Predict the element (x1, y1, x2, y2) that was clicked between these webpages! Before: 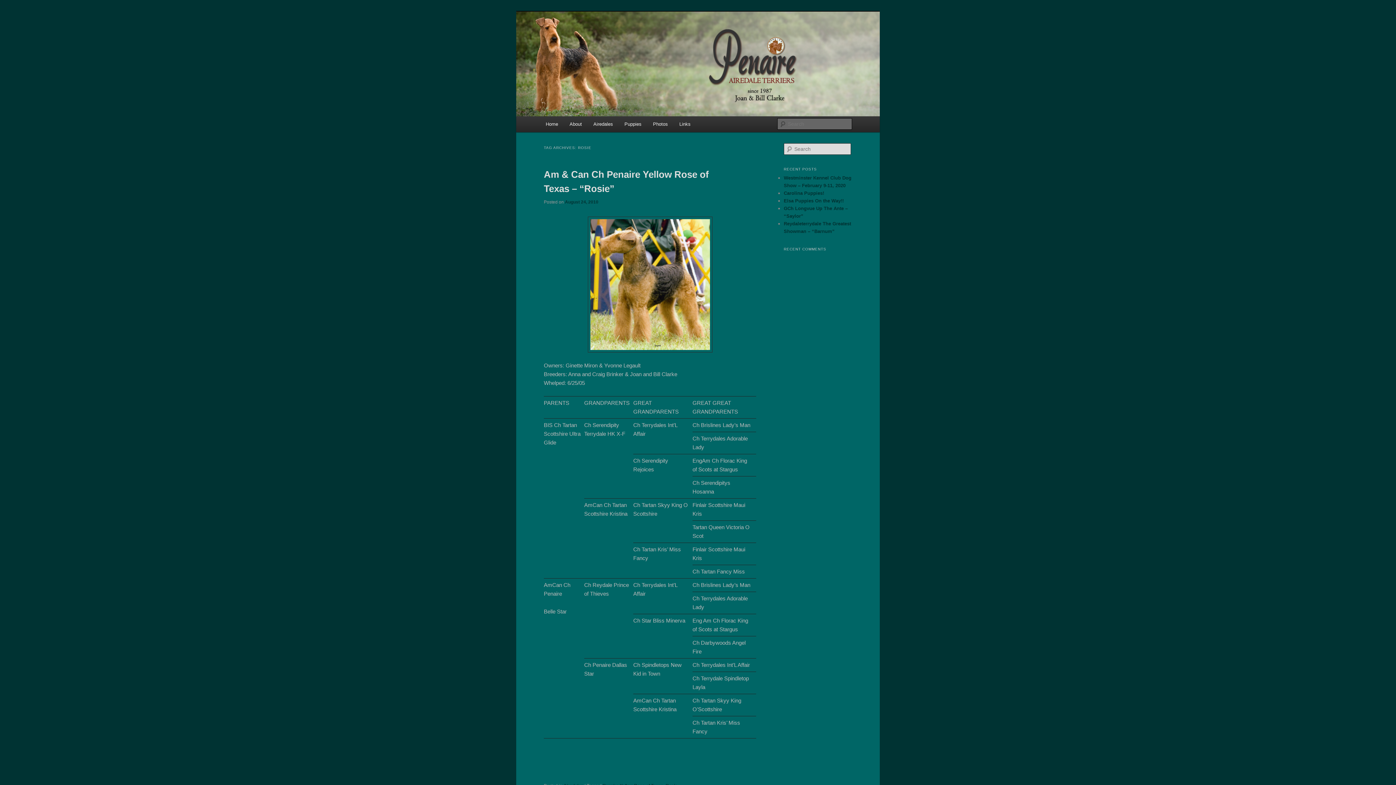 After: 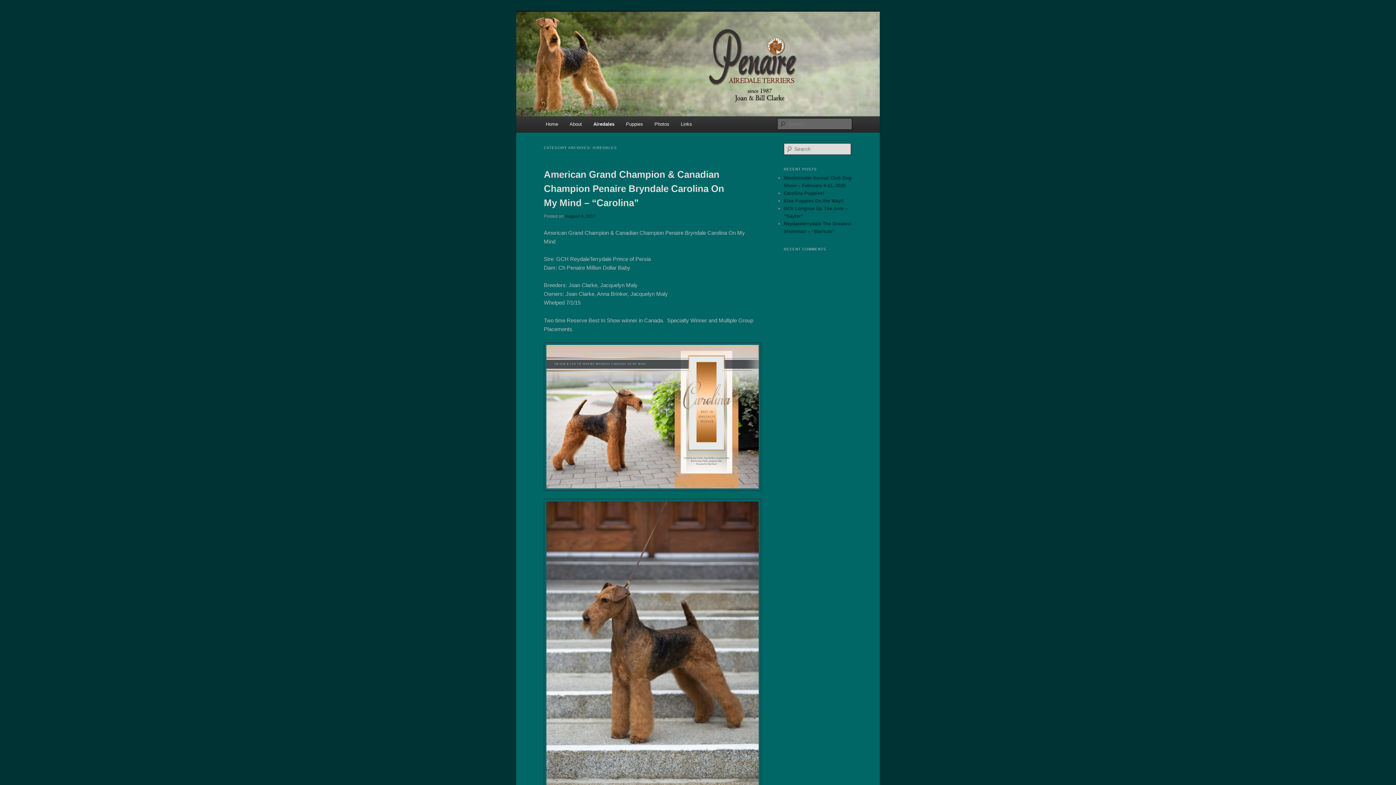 Action: bbox: (587, 116, 618, 132) label: Airedales